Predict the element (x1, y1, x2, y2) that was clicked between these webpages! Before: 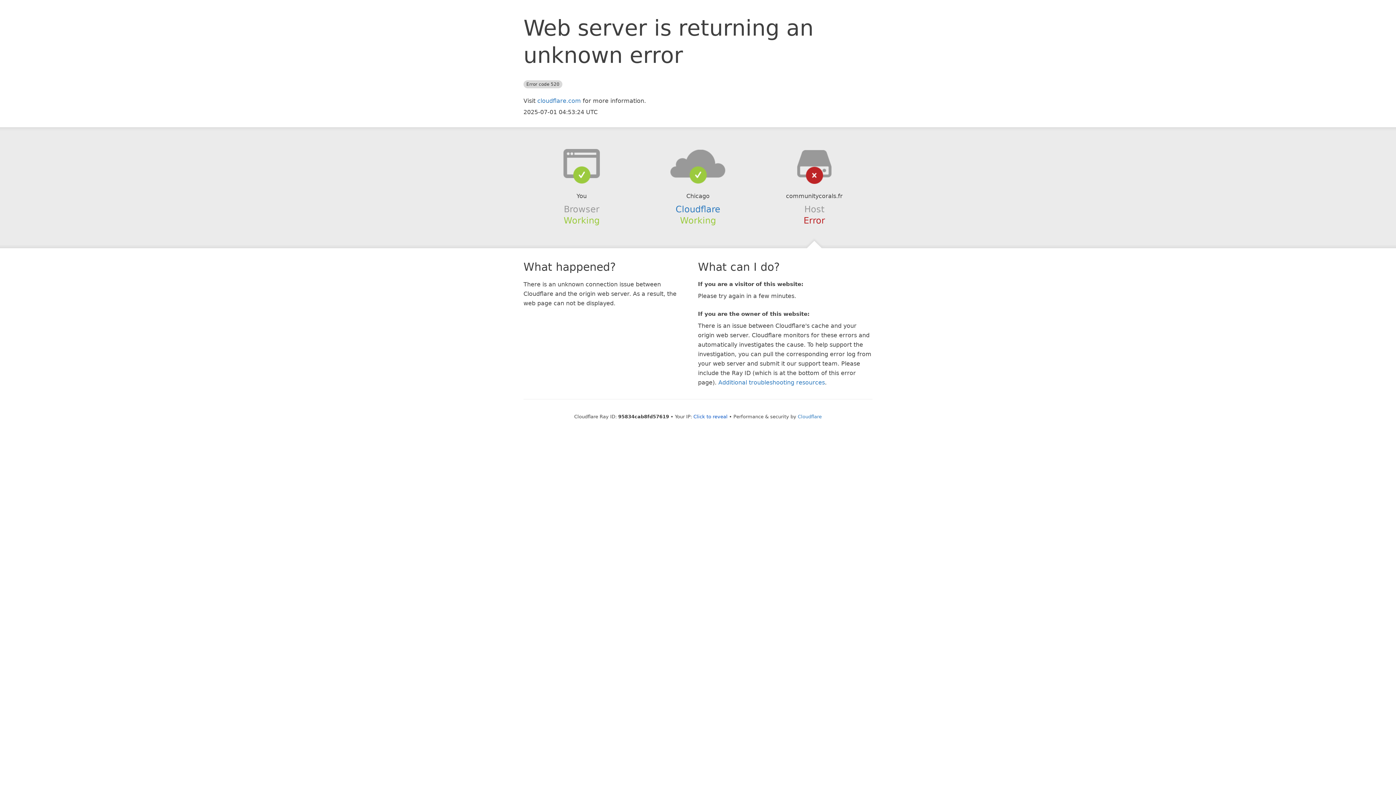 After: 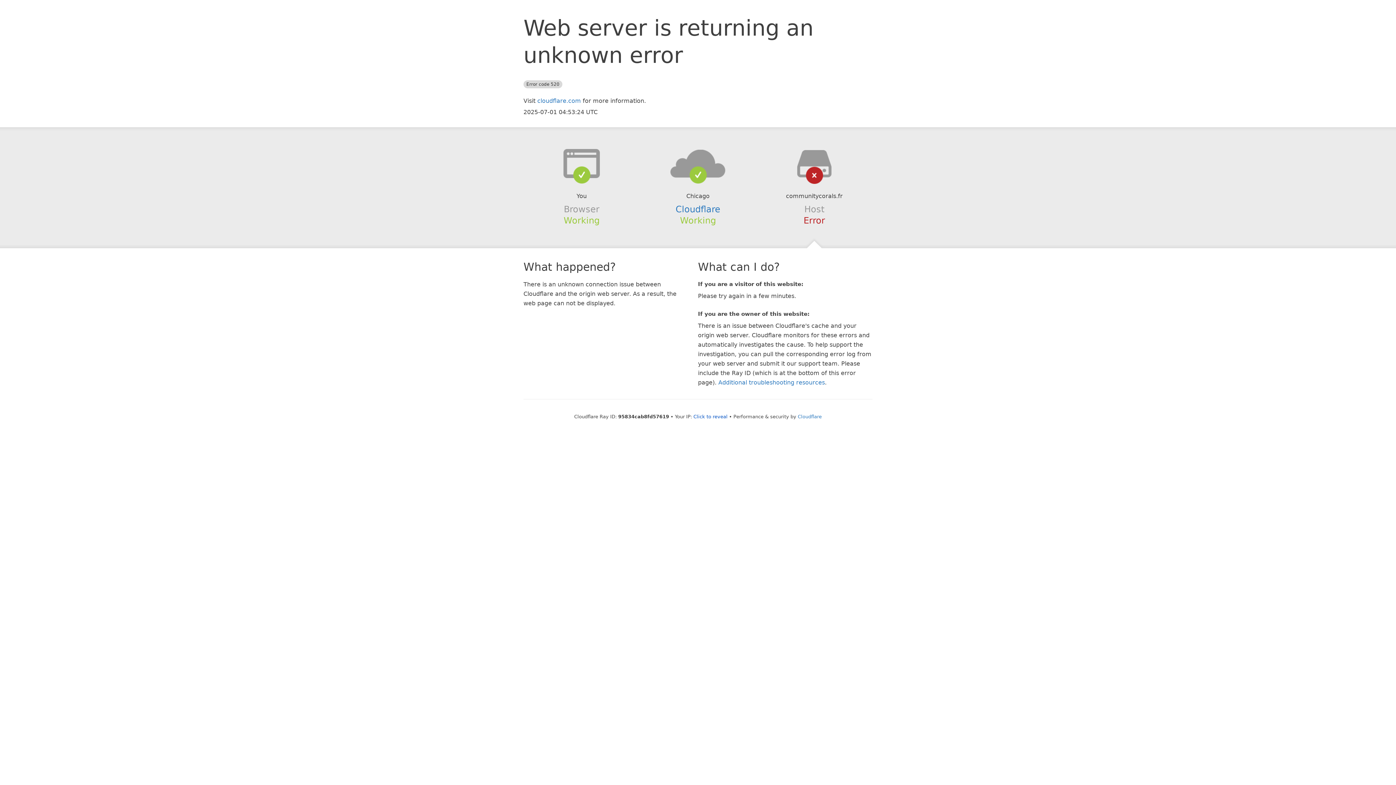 Action: bbox: (639, 148, 756, 178)